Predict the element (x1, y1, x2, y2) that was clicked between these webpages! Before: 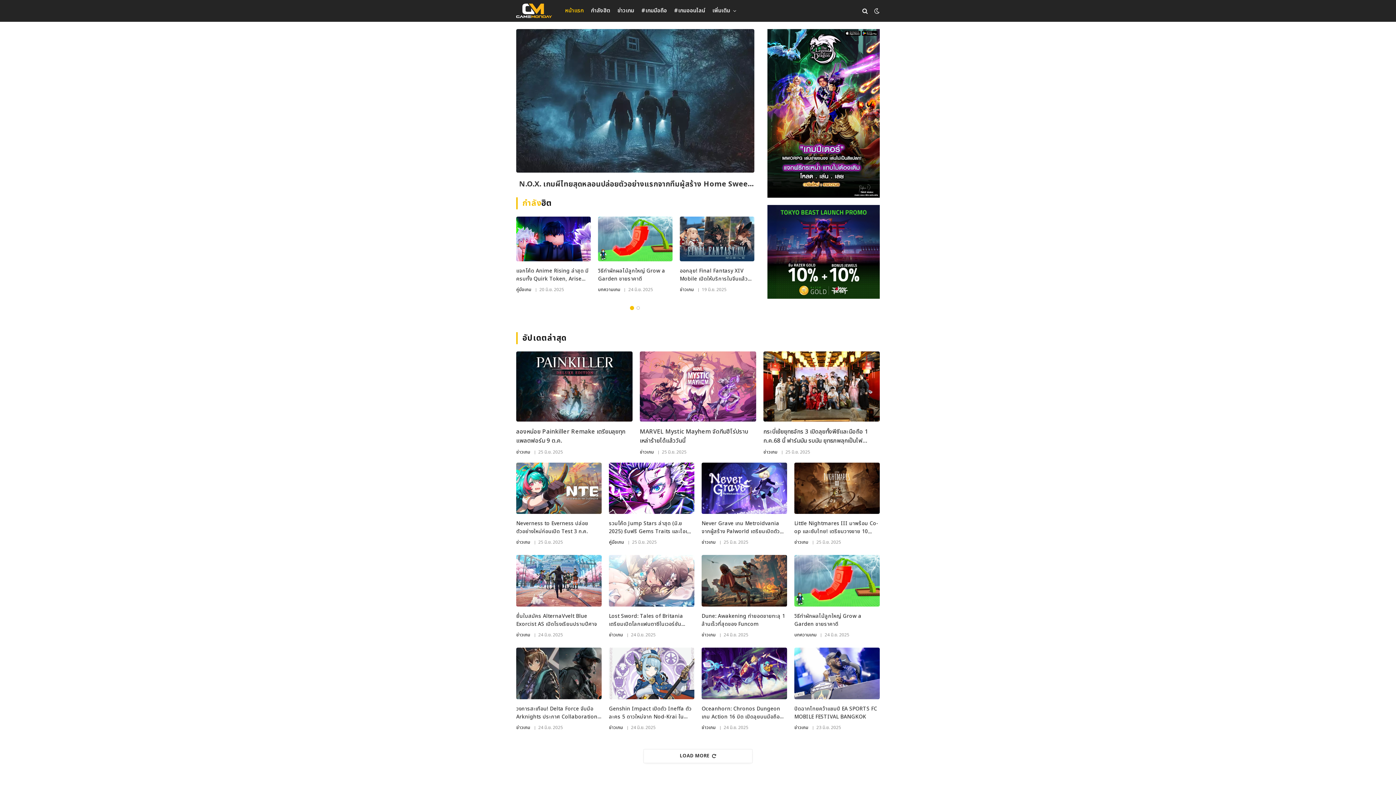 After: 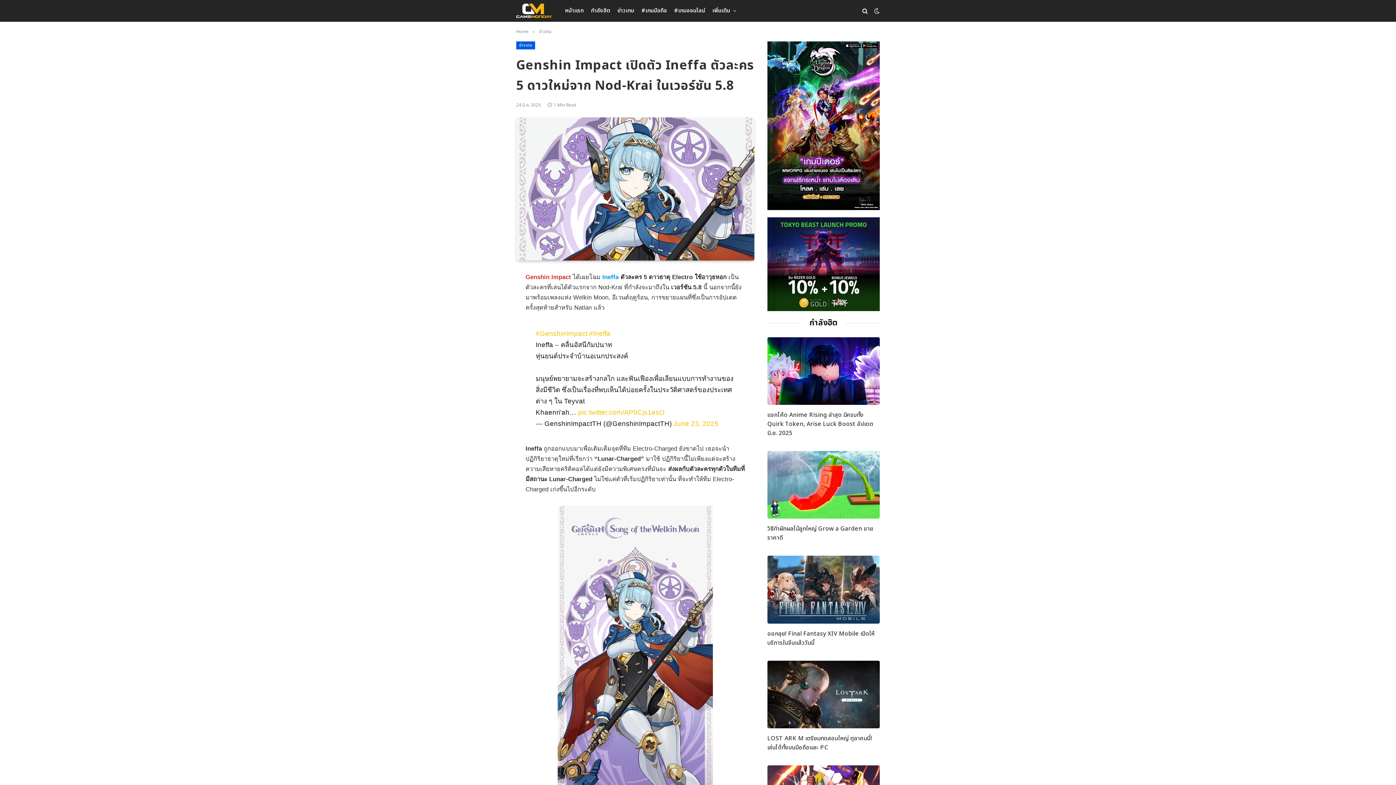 Action: bbox: (609, 647, 694, 699)